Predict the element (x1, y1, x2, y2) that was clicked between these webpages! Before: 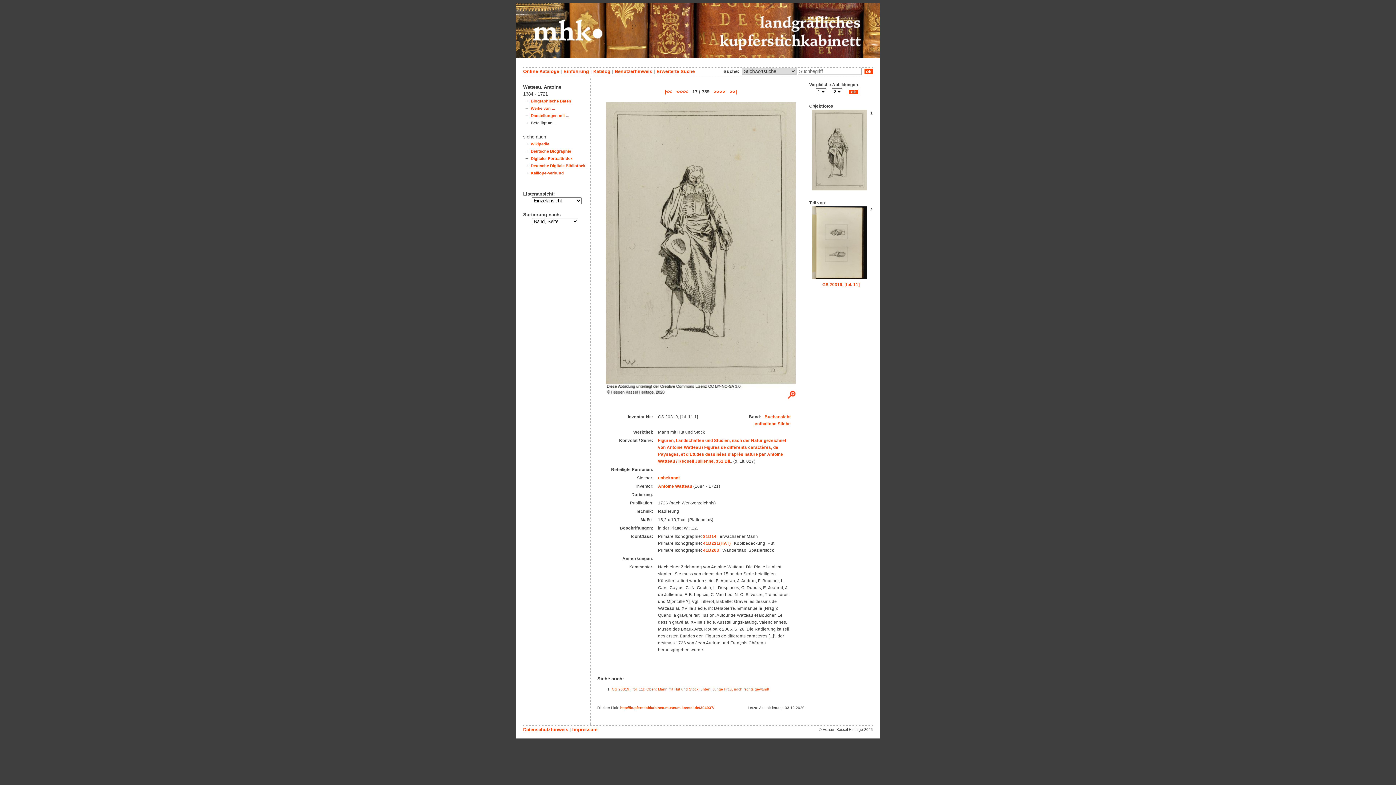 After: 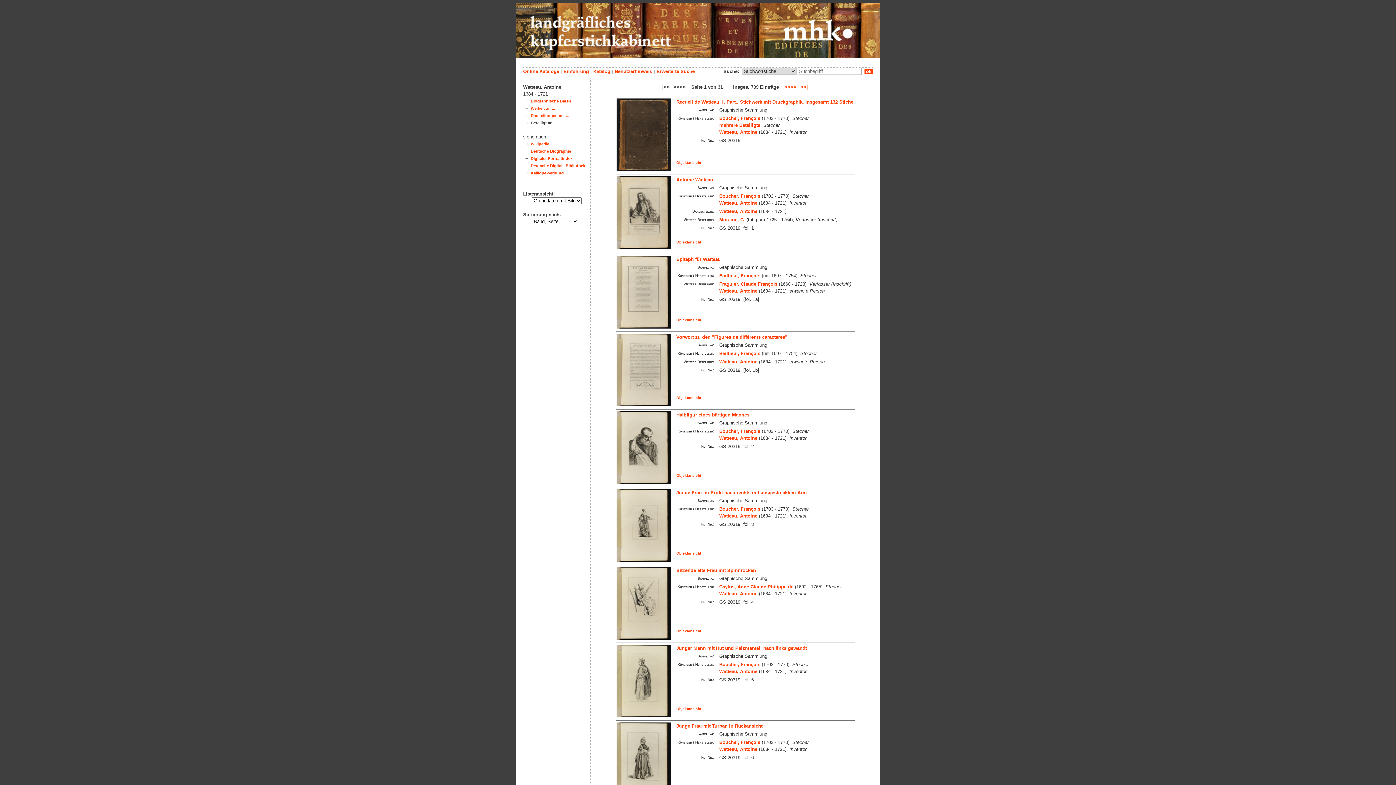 Action: label: Antoine Watteau bbox: (658, 484, 692, 488)